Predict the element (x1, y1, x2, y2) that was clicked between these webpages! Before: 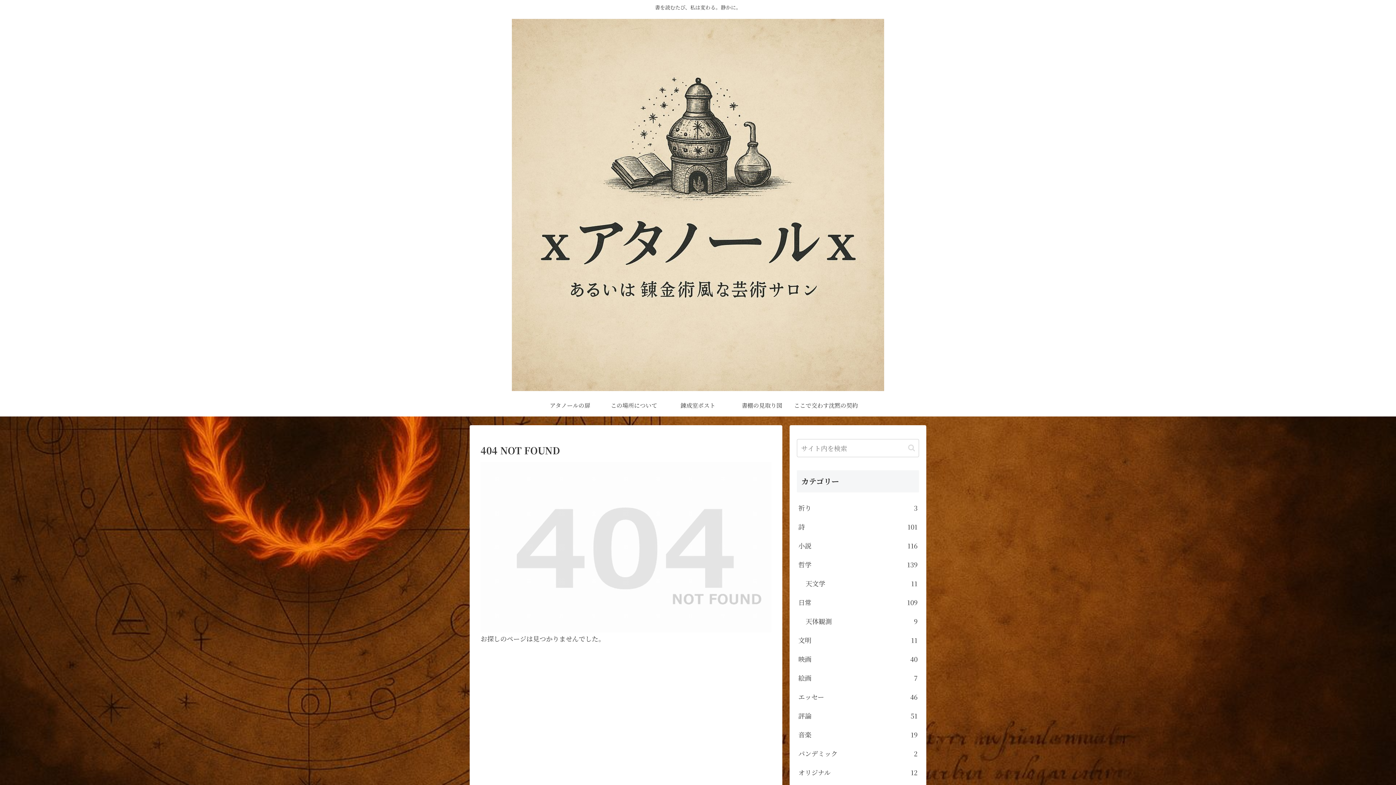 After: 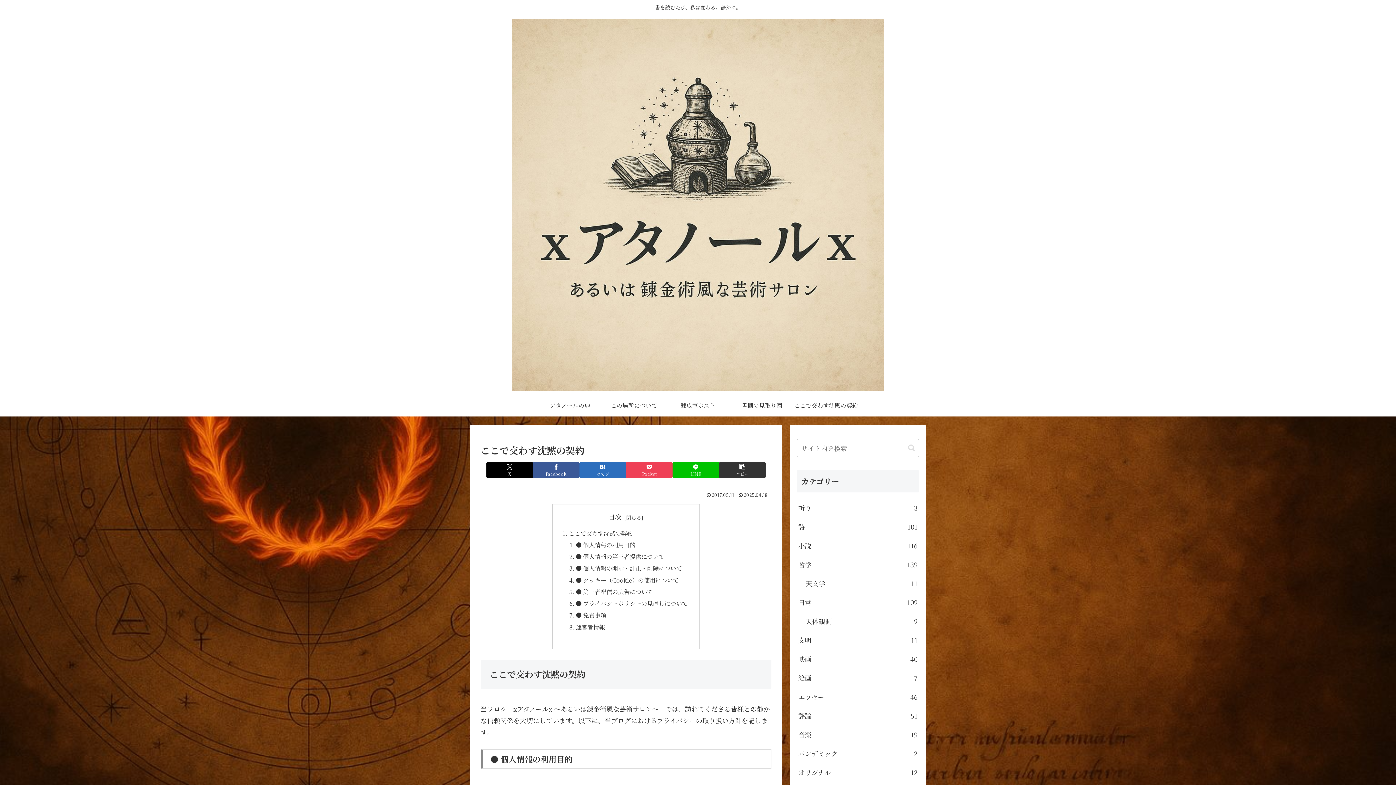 Action: bbox: (794, 394, 858, 416) label: ここで交わす沈黙の契約